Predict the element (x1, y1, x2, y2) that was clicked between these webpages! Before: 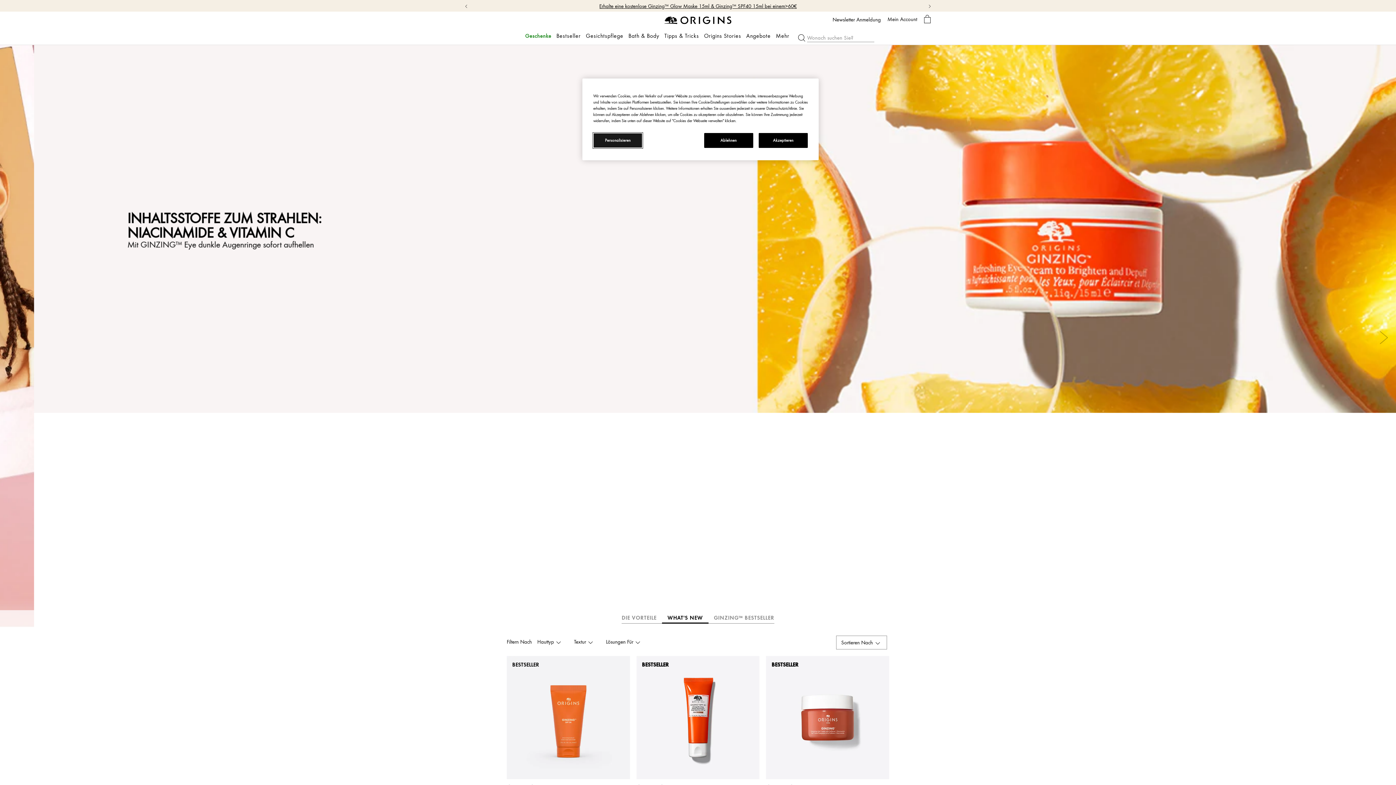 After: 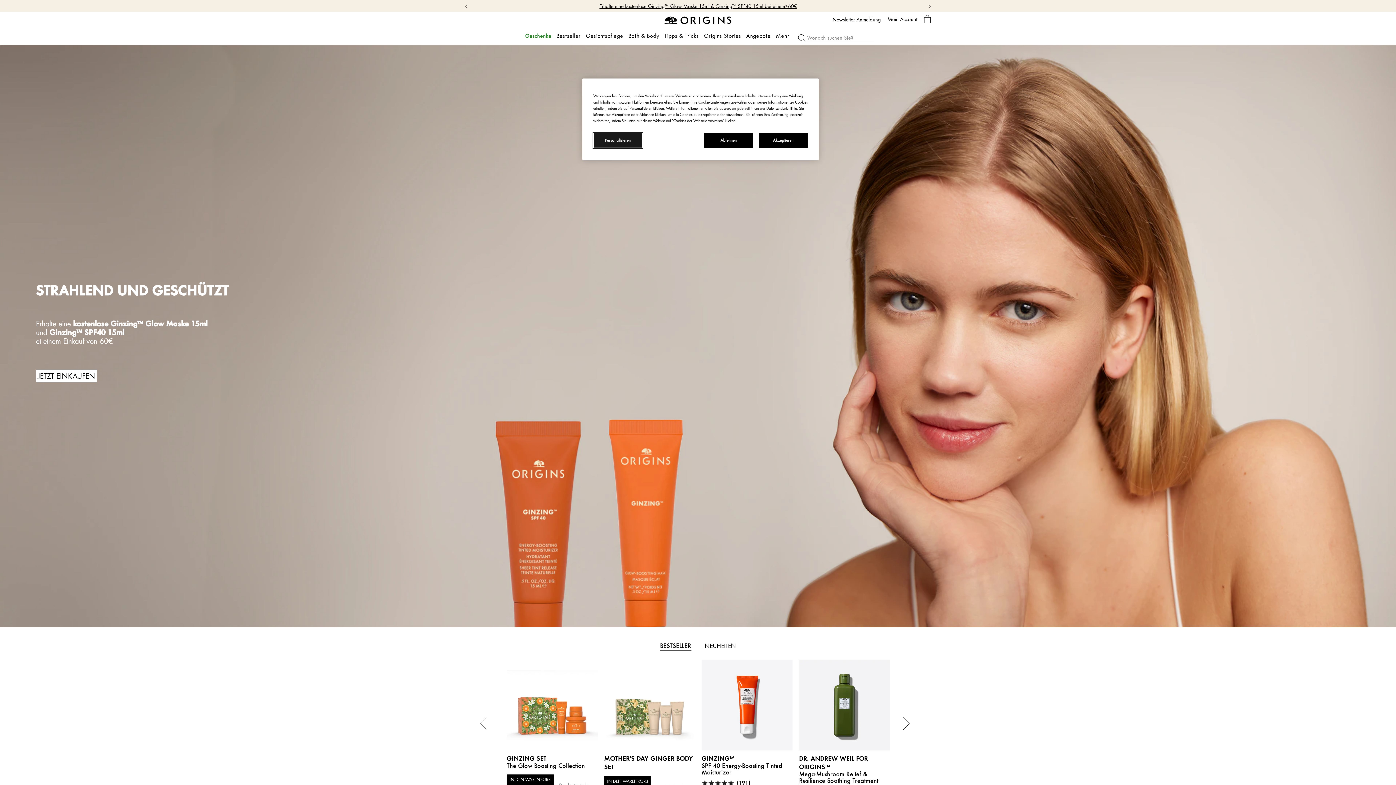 Action: label: Origins Stories bbox: (704, 33, 741, 38)